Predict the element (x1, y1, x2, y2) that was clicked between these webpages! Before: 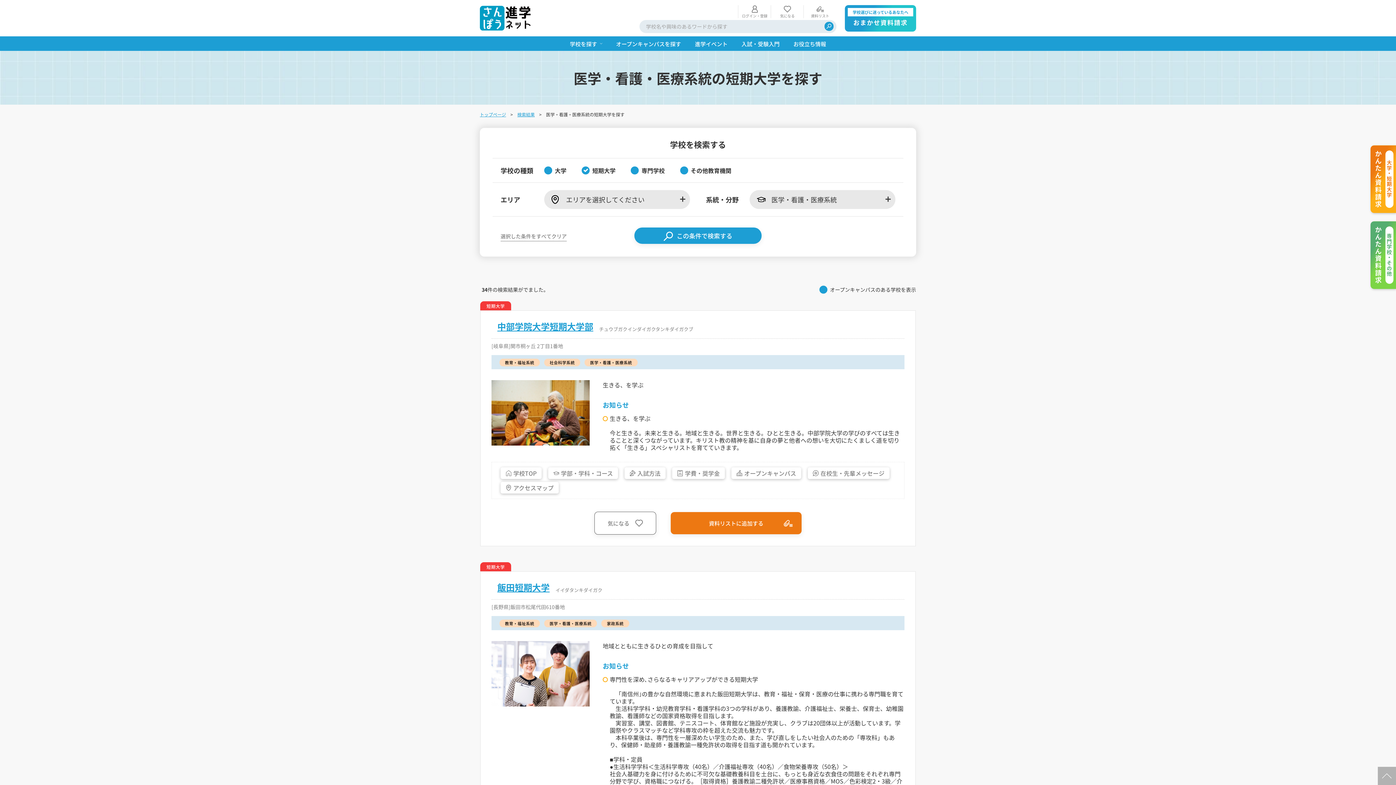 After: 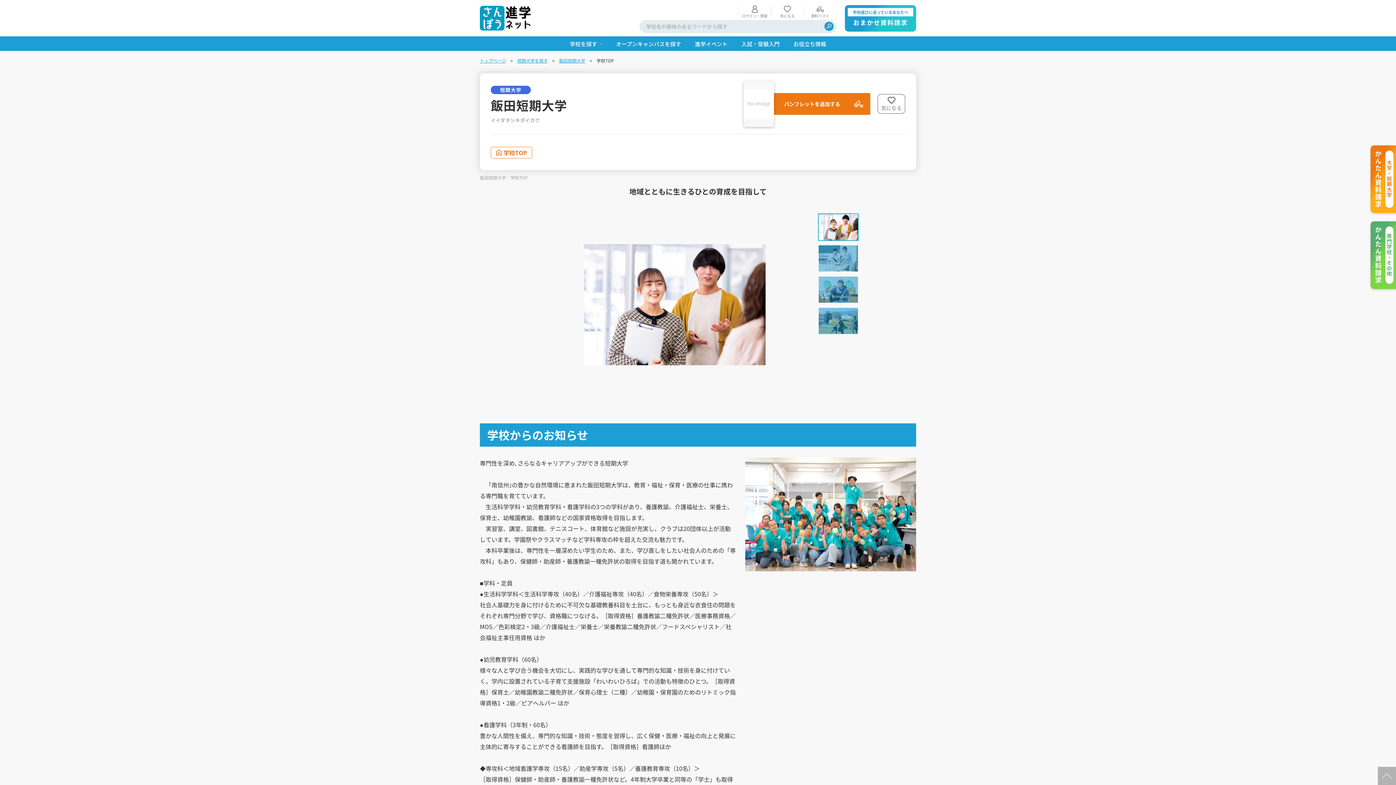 Action: bbox: (491, 641, 589, 706)